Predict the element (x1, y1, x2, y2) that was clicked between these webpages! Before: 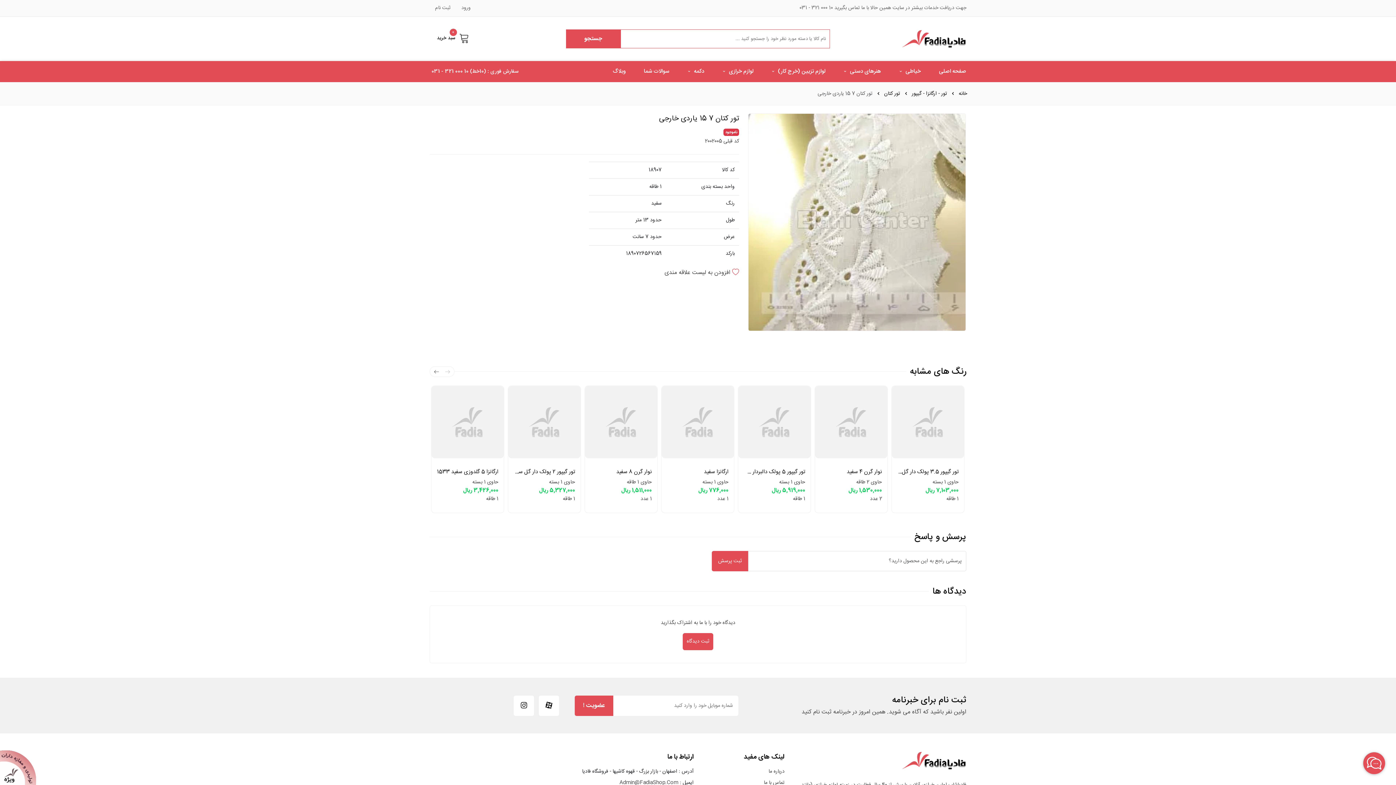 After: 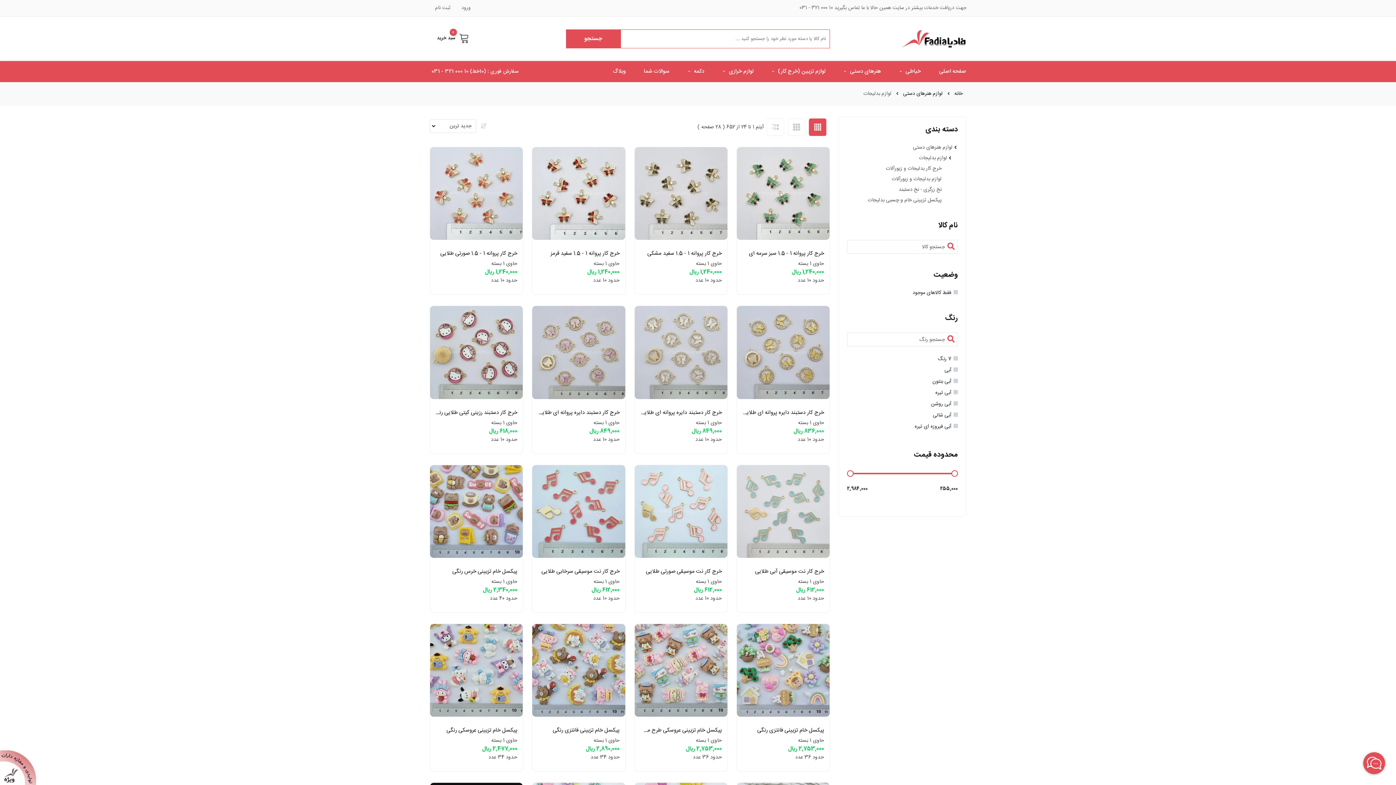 Action: bbox: (925, 643, 953, 652) label: لوازم بدلیجات